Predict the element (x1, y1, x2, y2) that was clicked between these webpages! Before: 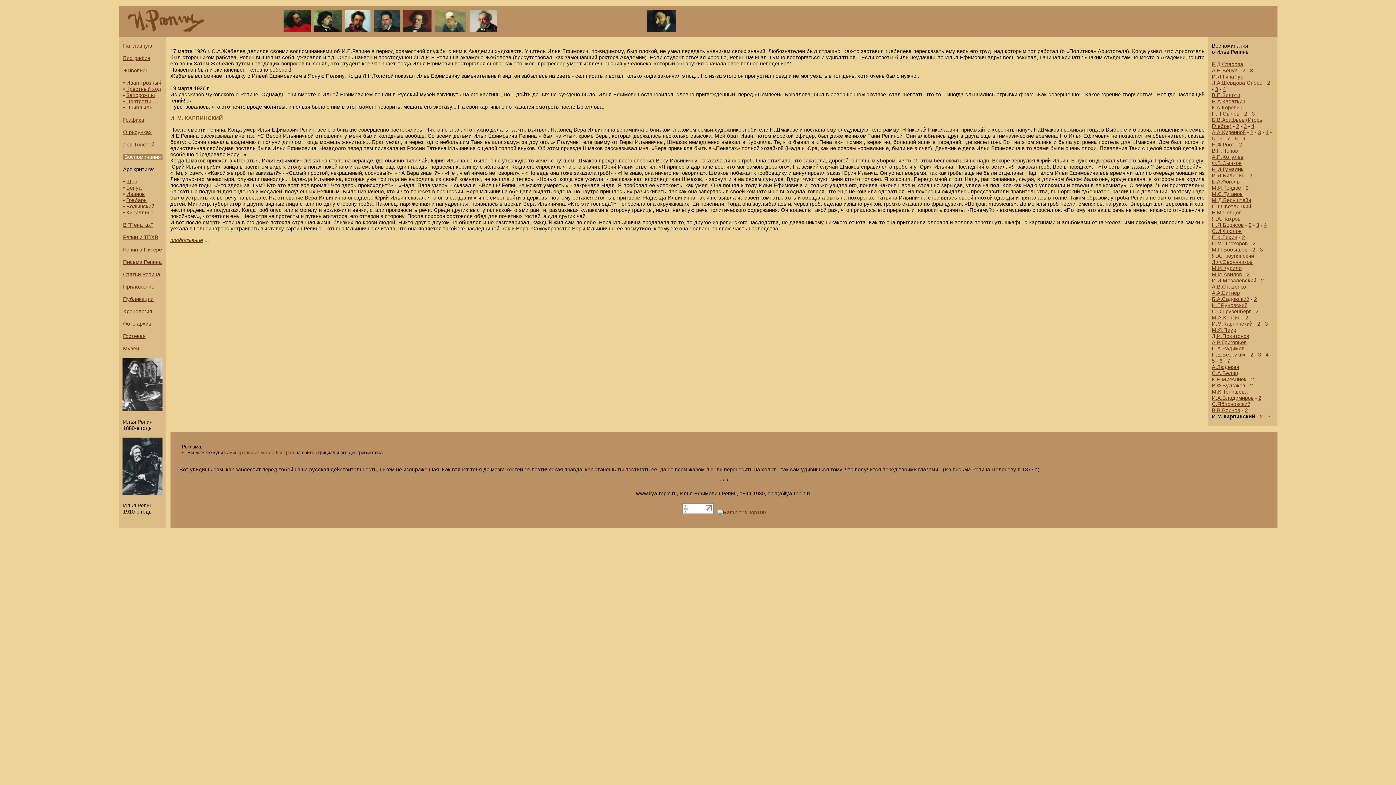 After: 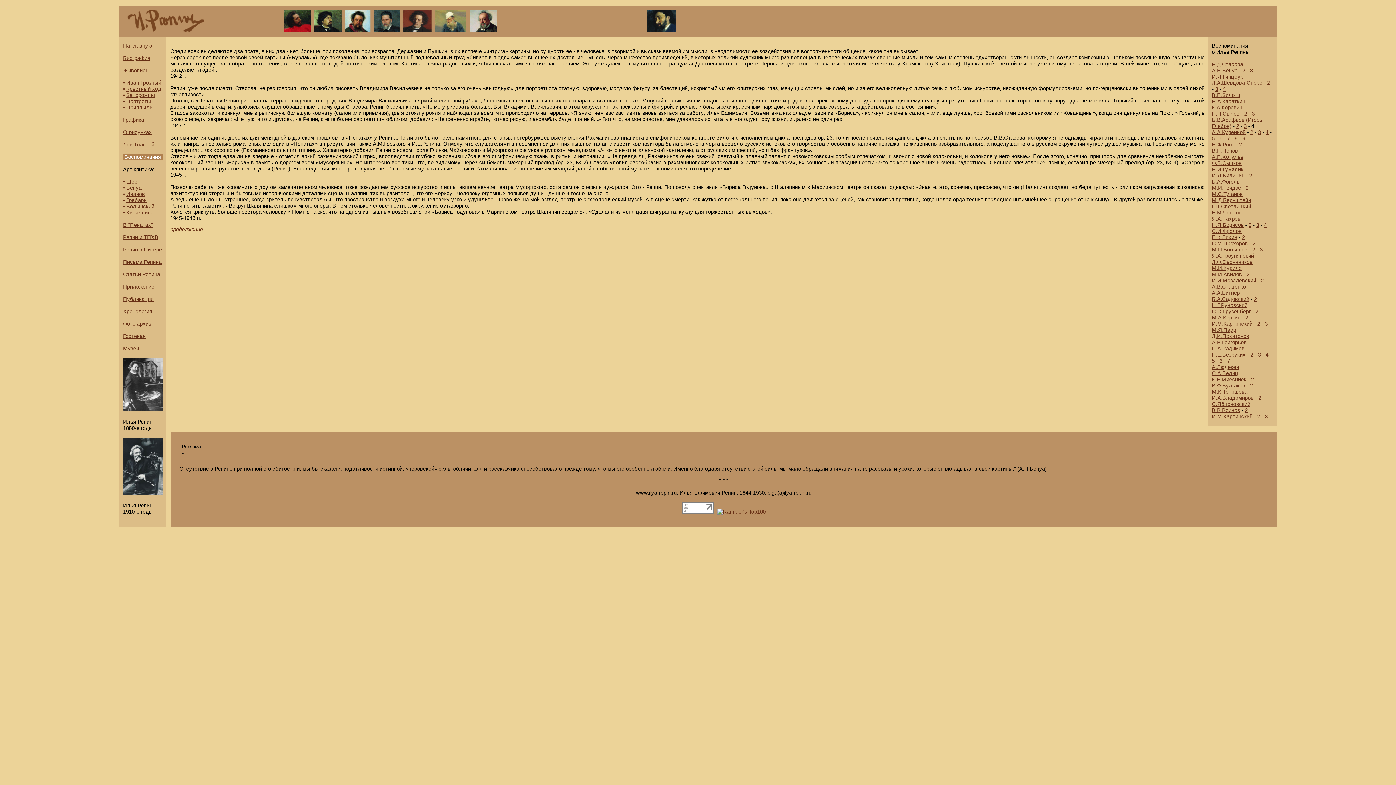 Action: bbox: (1251, 123, 1254, 129) label: 4